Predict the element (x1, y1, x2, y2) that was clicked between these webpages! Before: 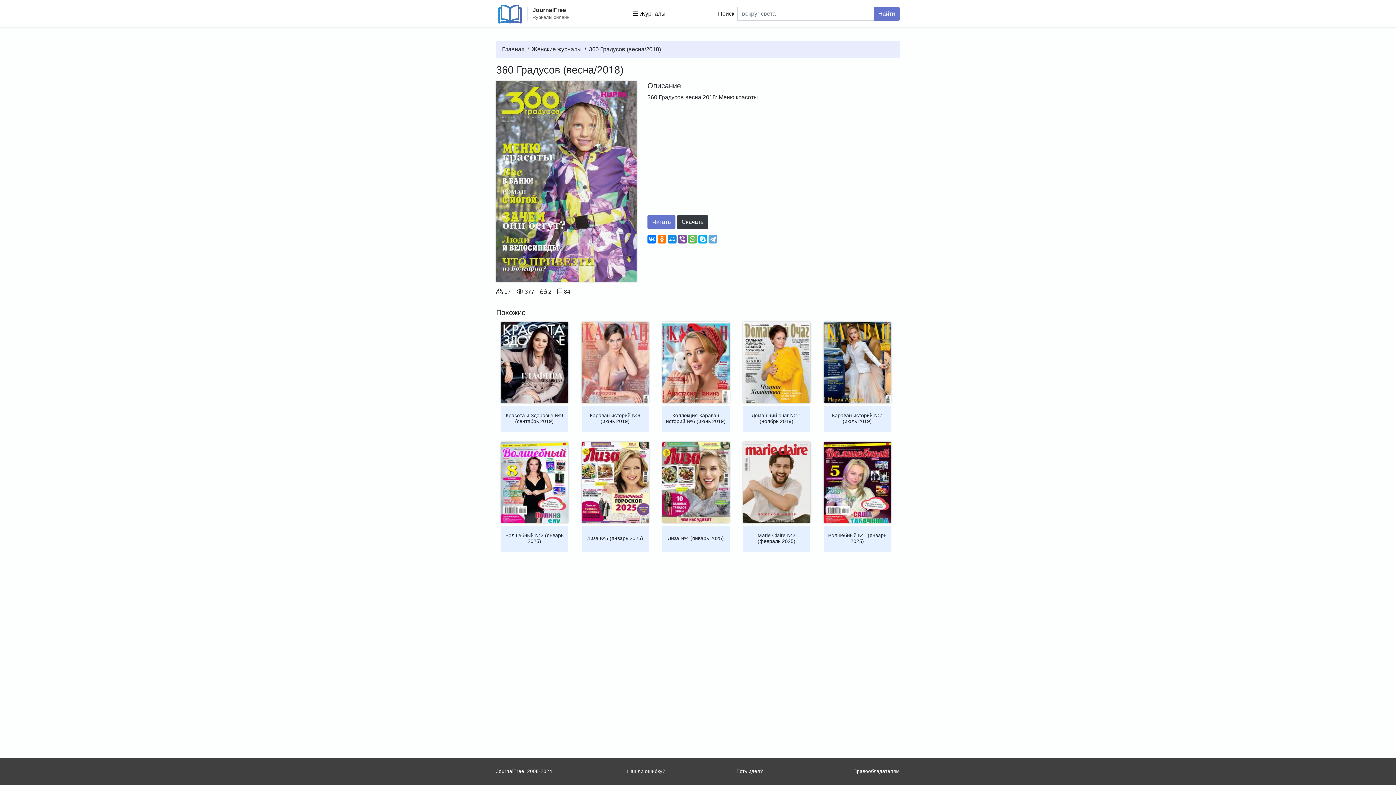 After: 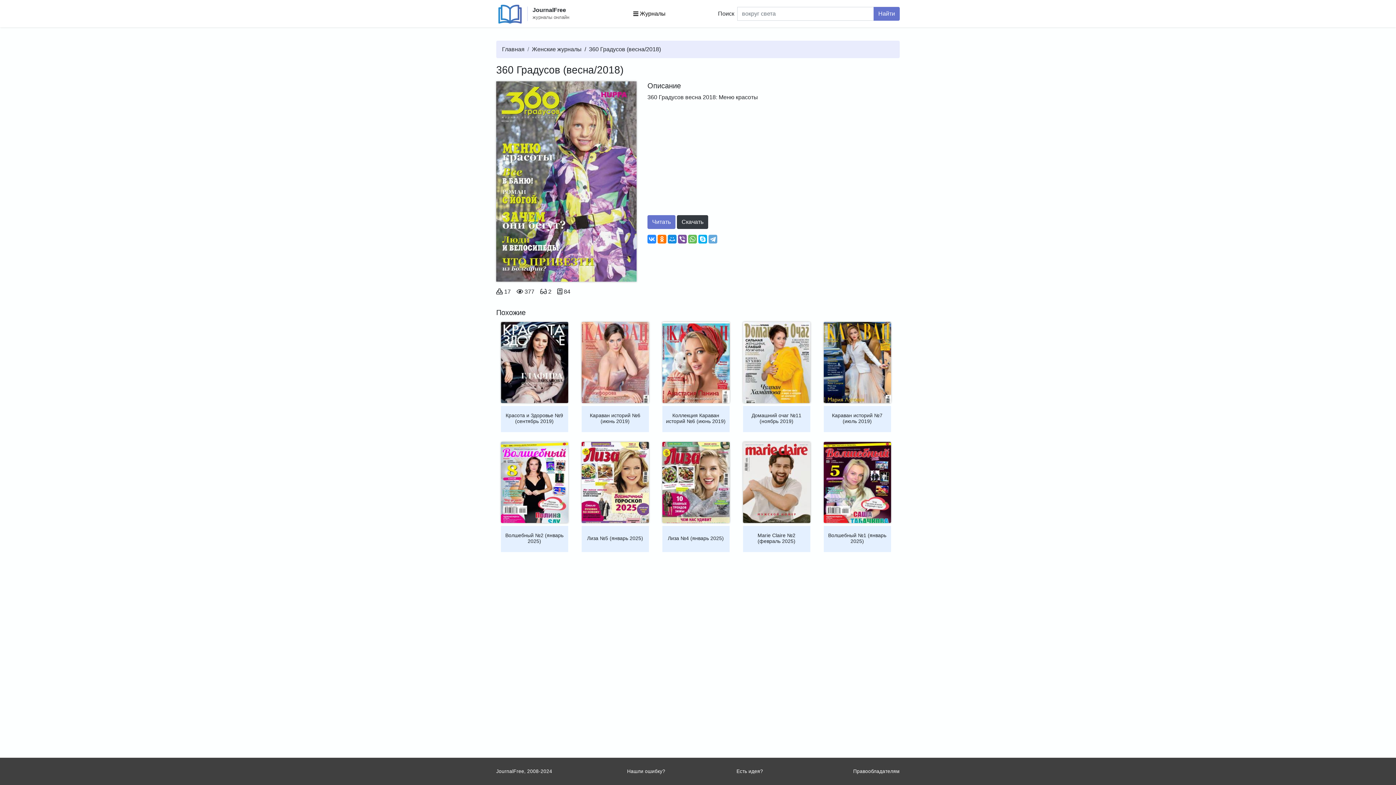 Action: bbox: (647, 234, 656, 243)